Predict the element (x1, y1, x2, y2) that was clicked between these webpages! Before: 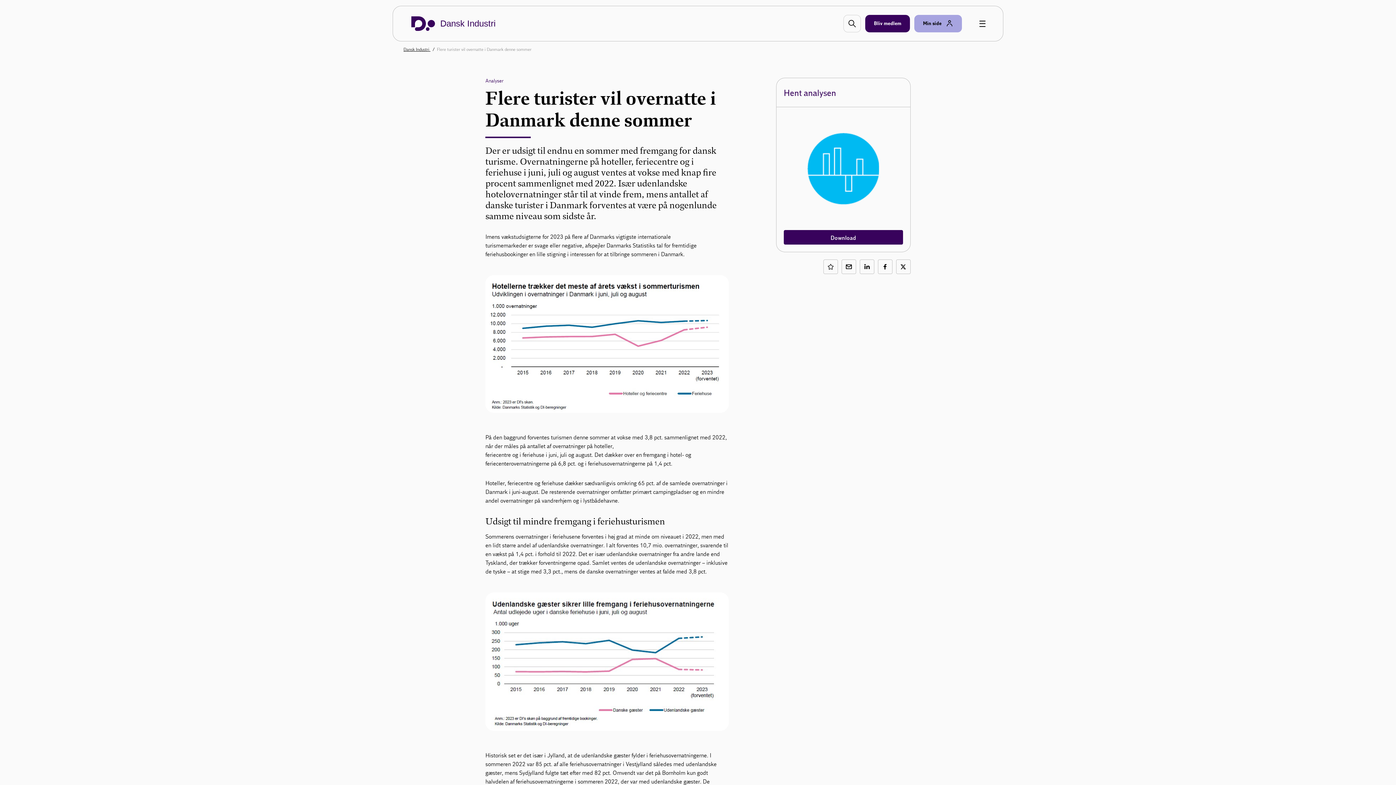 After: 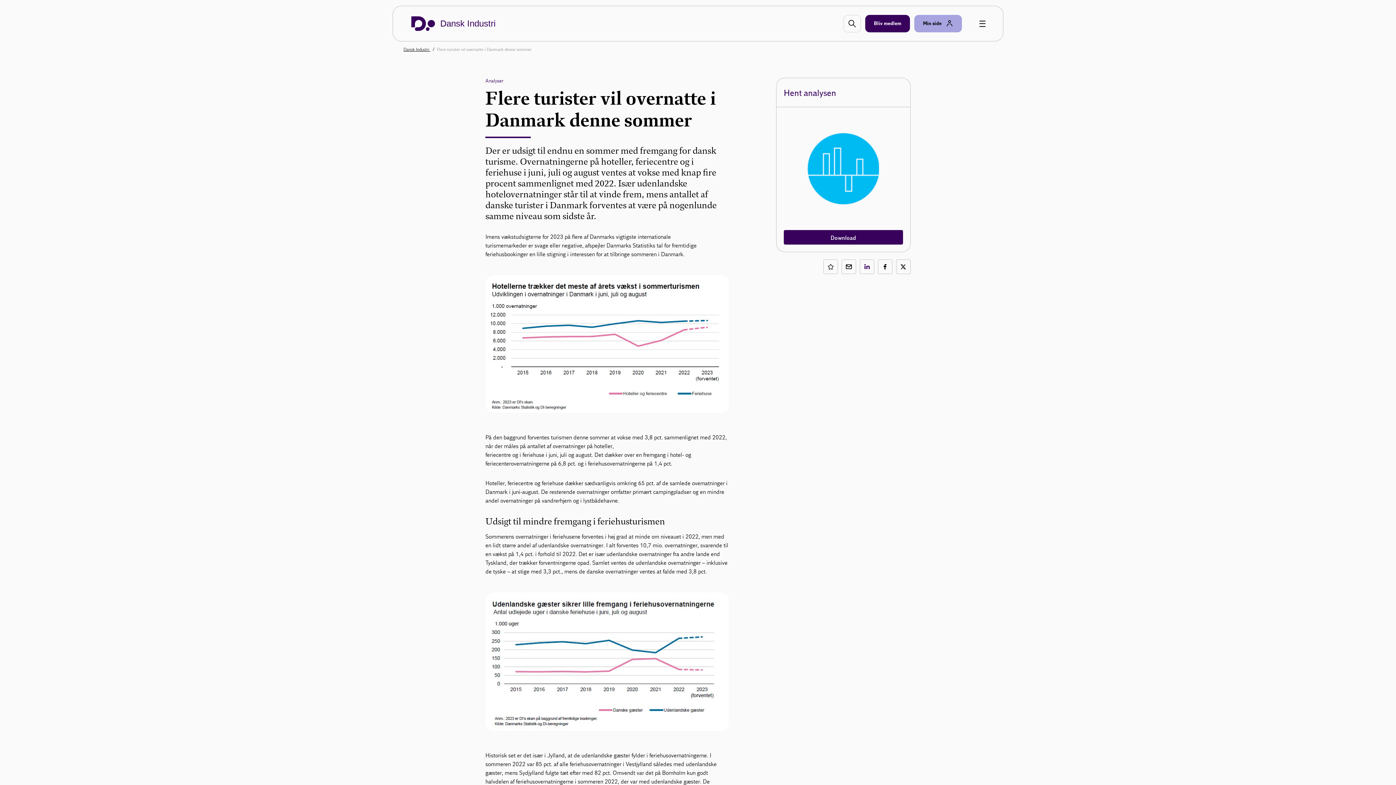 Action: bbox: (859, 259, 874, 274) label: Del på LinkedIn